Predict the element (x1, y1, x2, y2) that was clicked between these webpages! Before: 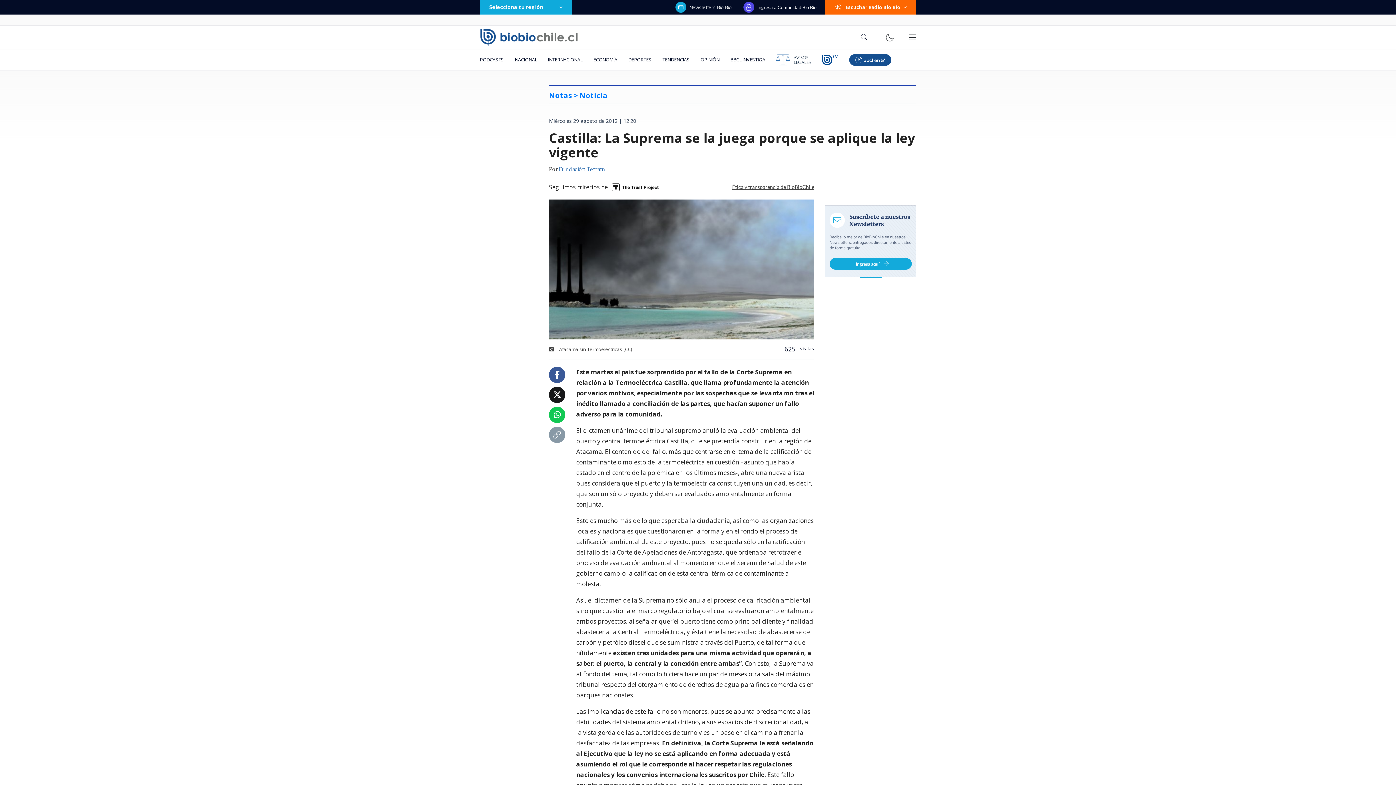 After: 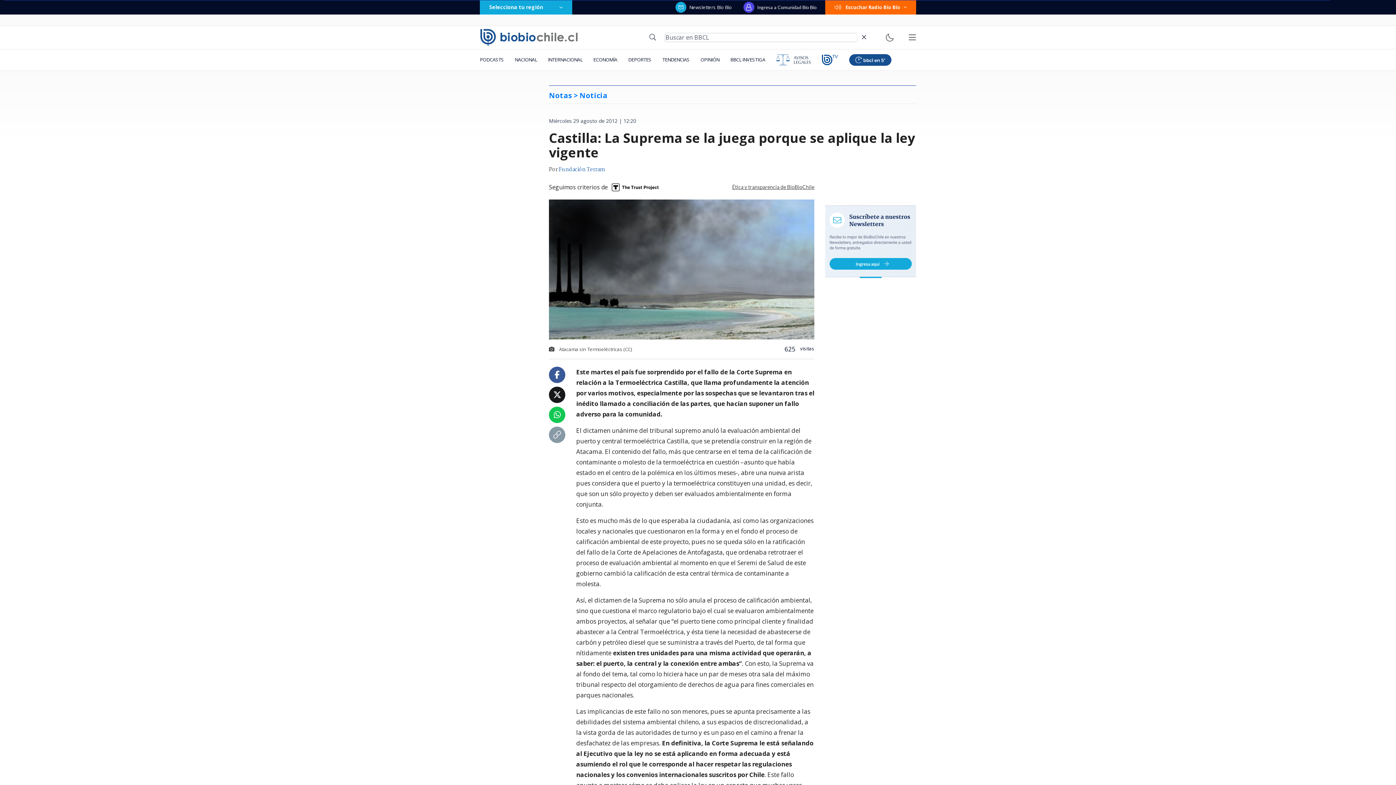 Action: bbox: (857, 32, 871, 42)